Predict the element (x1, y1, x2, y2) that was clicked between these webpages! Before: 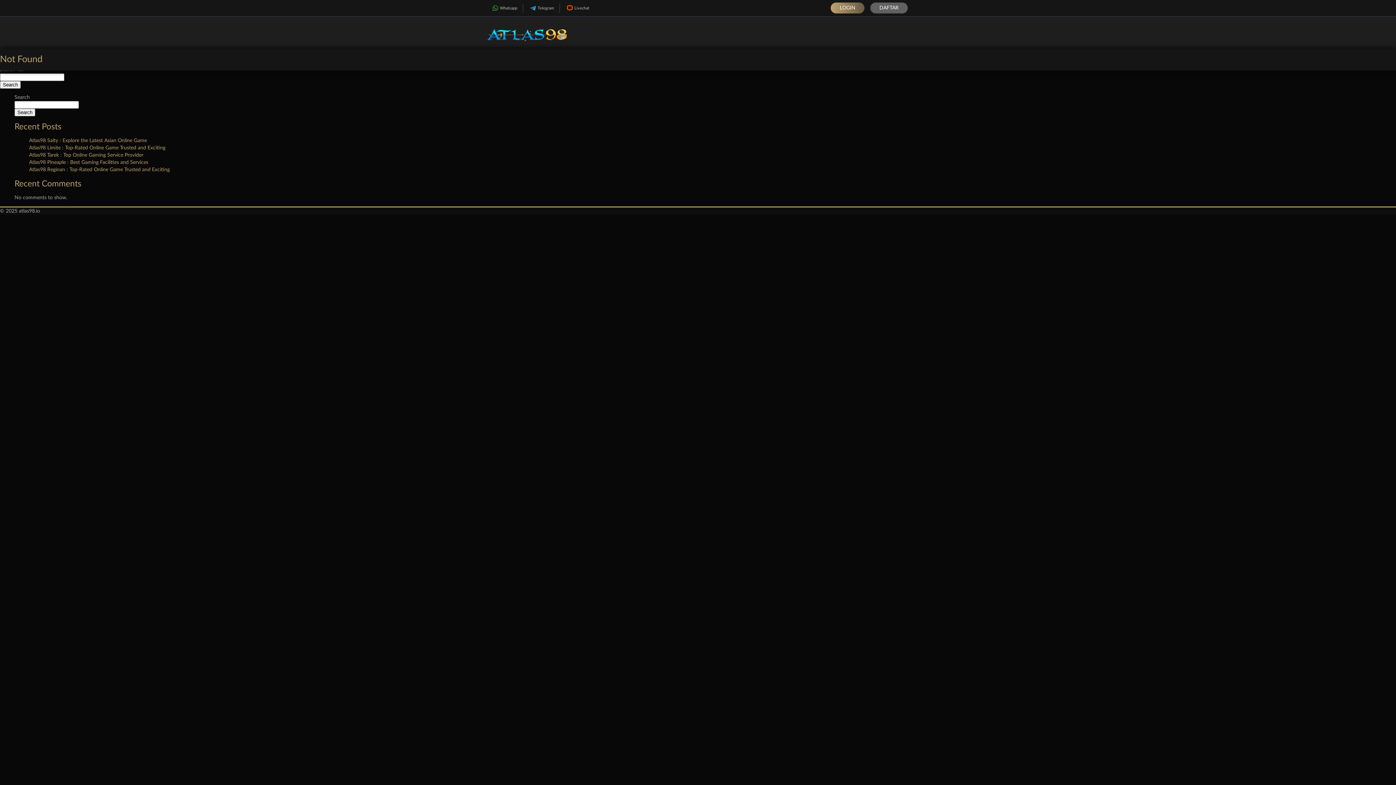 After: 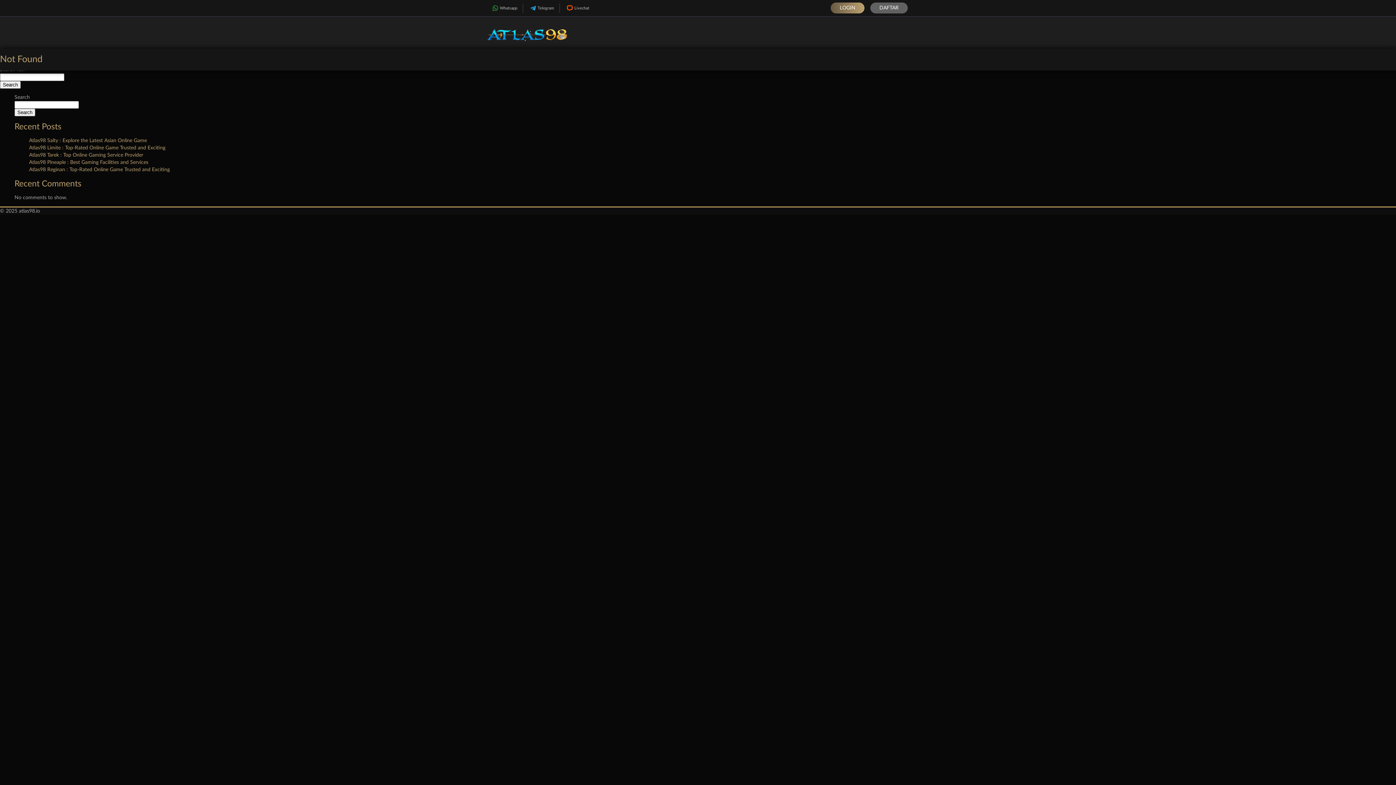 Action: bbox: (830, 2, 864, 13) label: LOGIN